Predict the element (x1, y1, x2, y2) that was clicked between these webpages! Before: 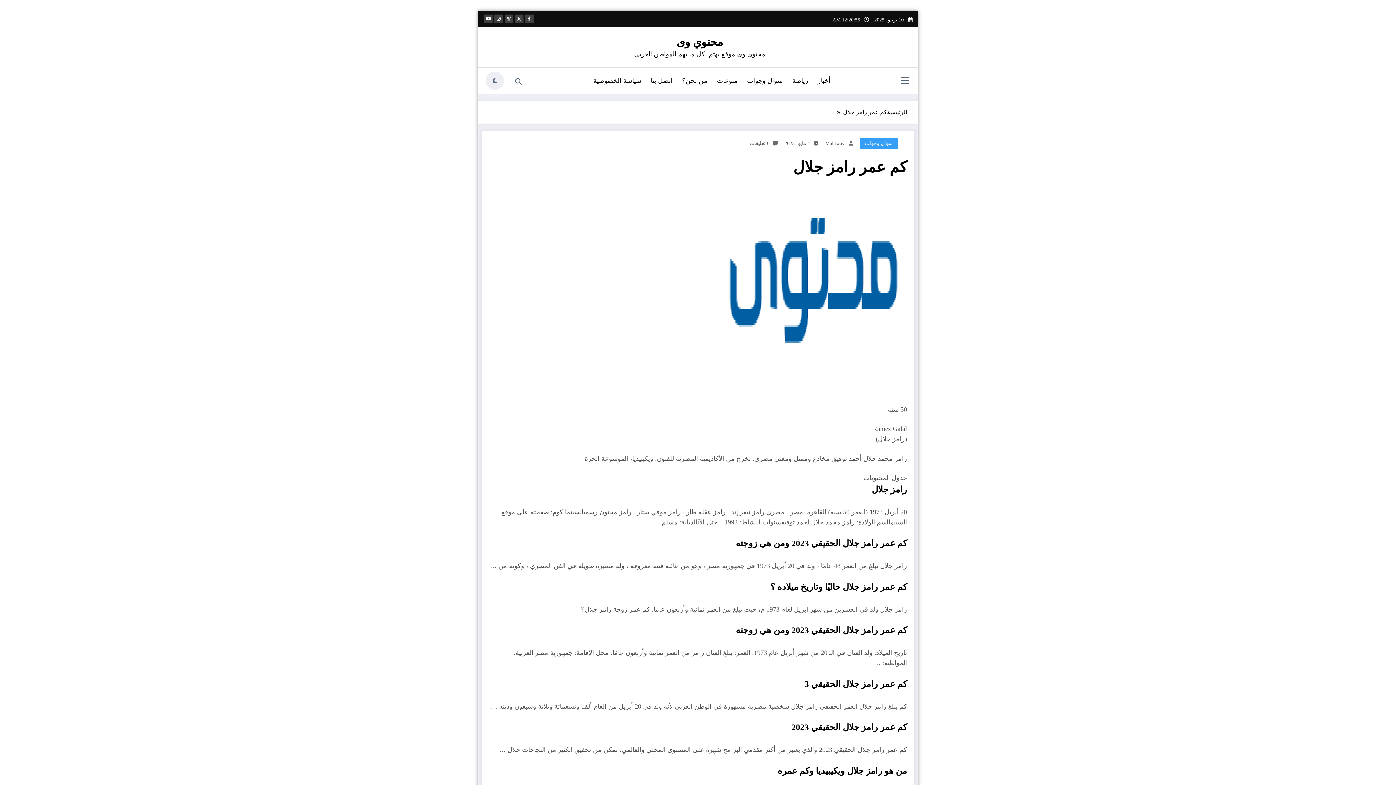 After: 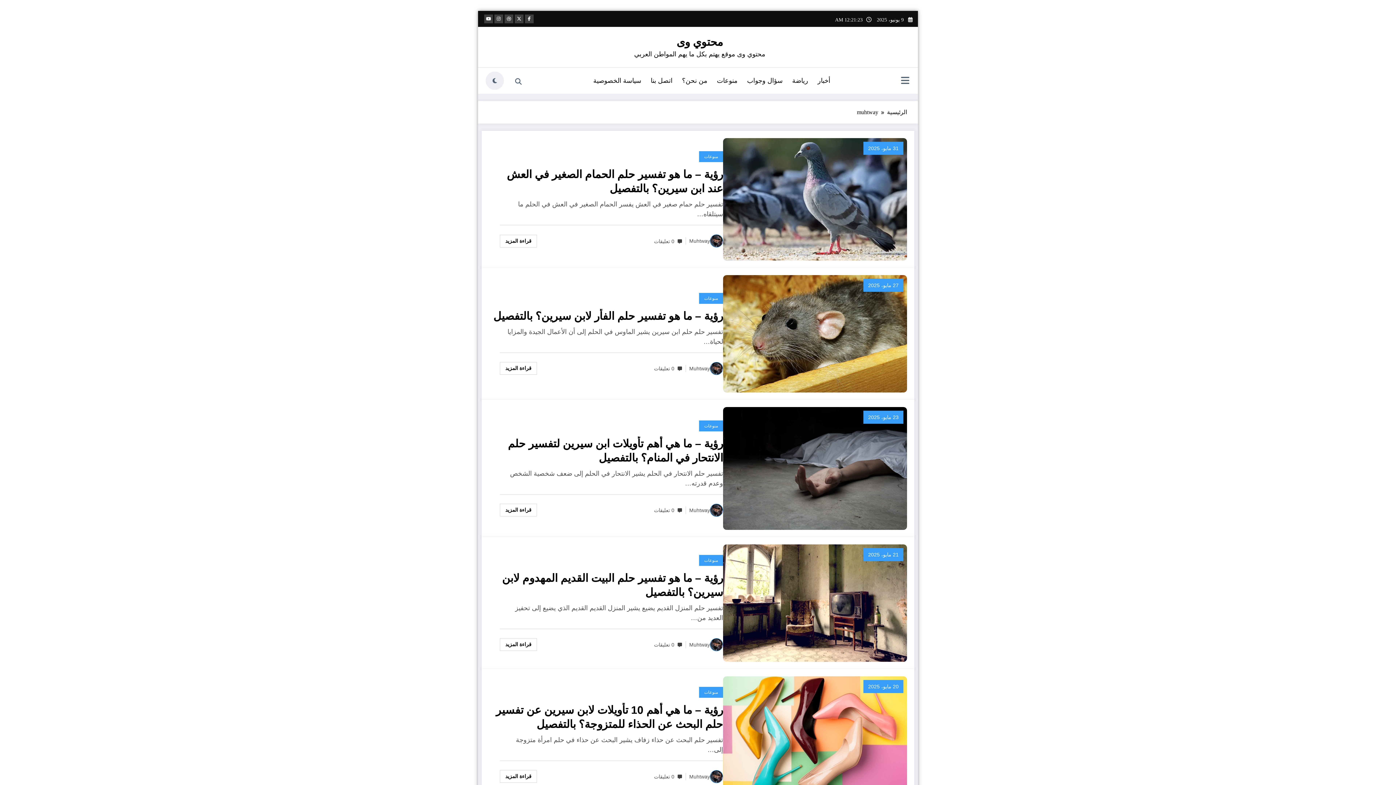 Action: label: Muhtway bbox: (825, 140, 844, 146)